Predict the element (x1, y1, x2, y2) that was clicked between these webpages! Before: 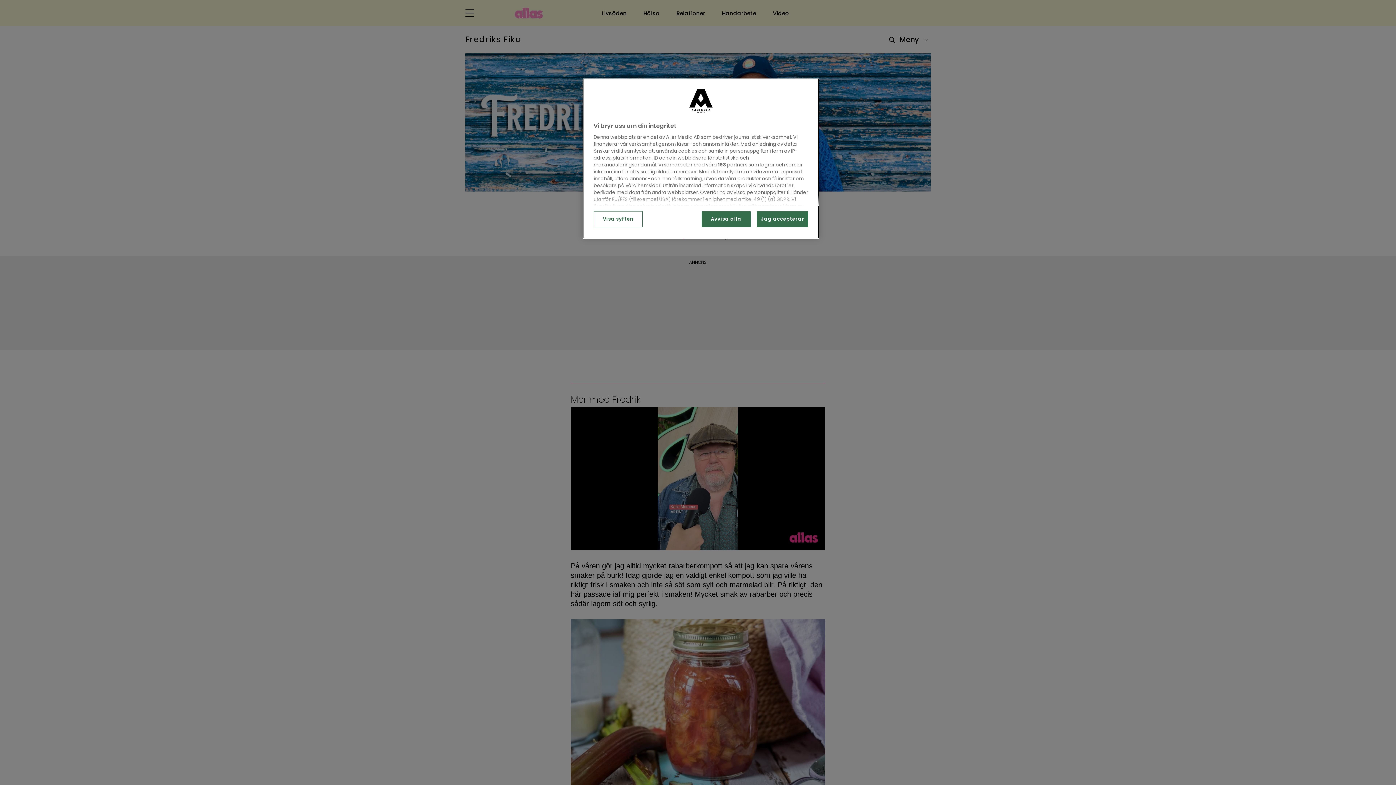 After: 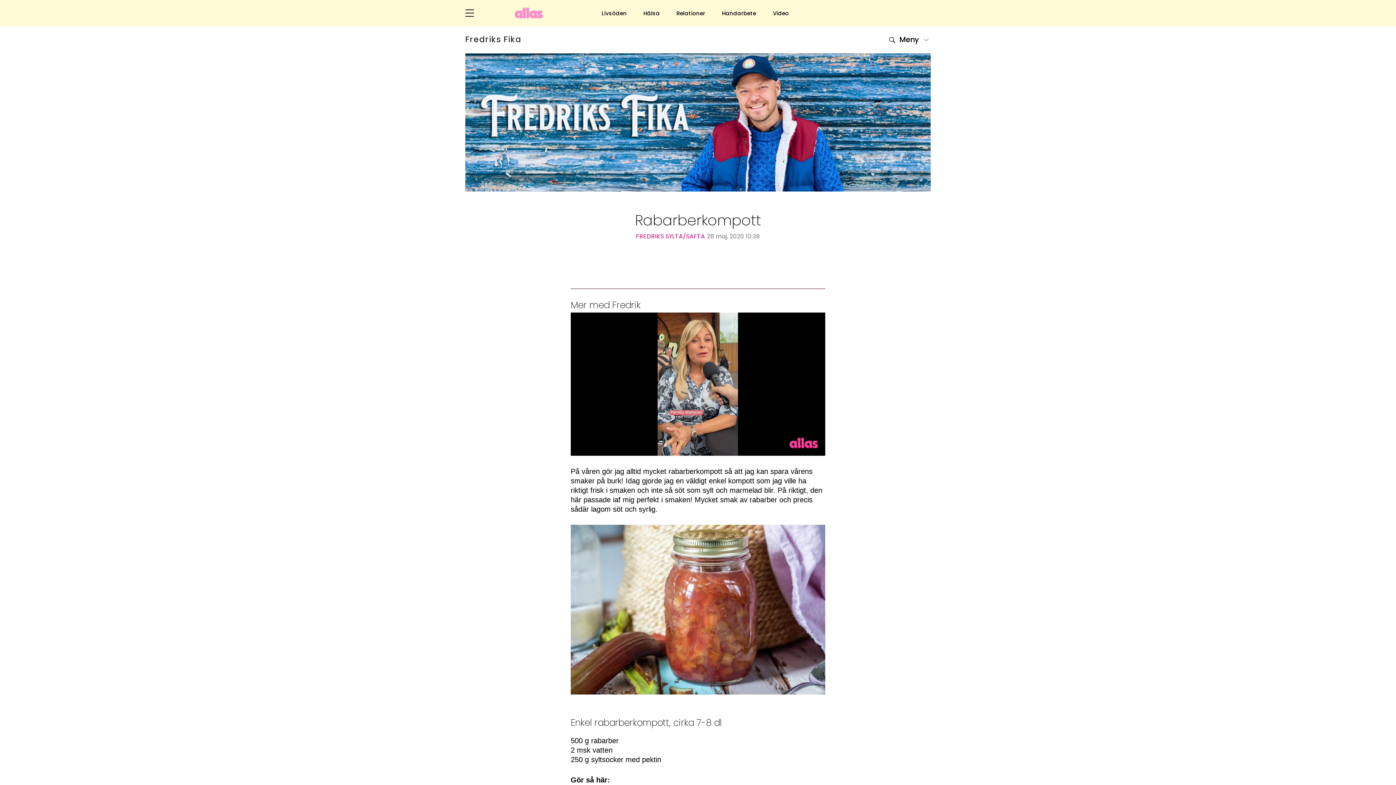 Action: label: Jag accepterar bbox: (759, 211, 808, 227)